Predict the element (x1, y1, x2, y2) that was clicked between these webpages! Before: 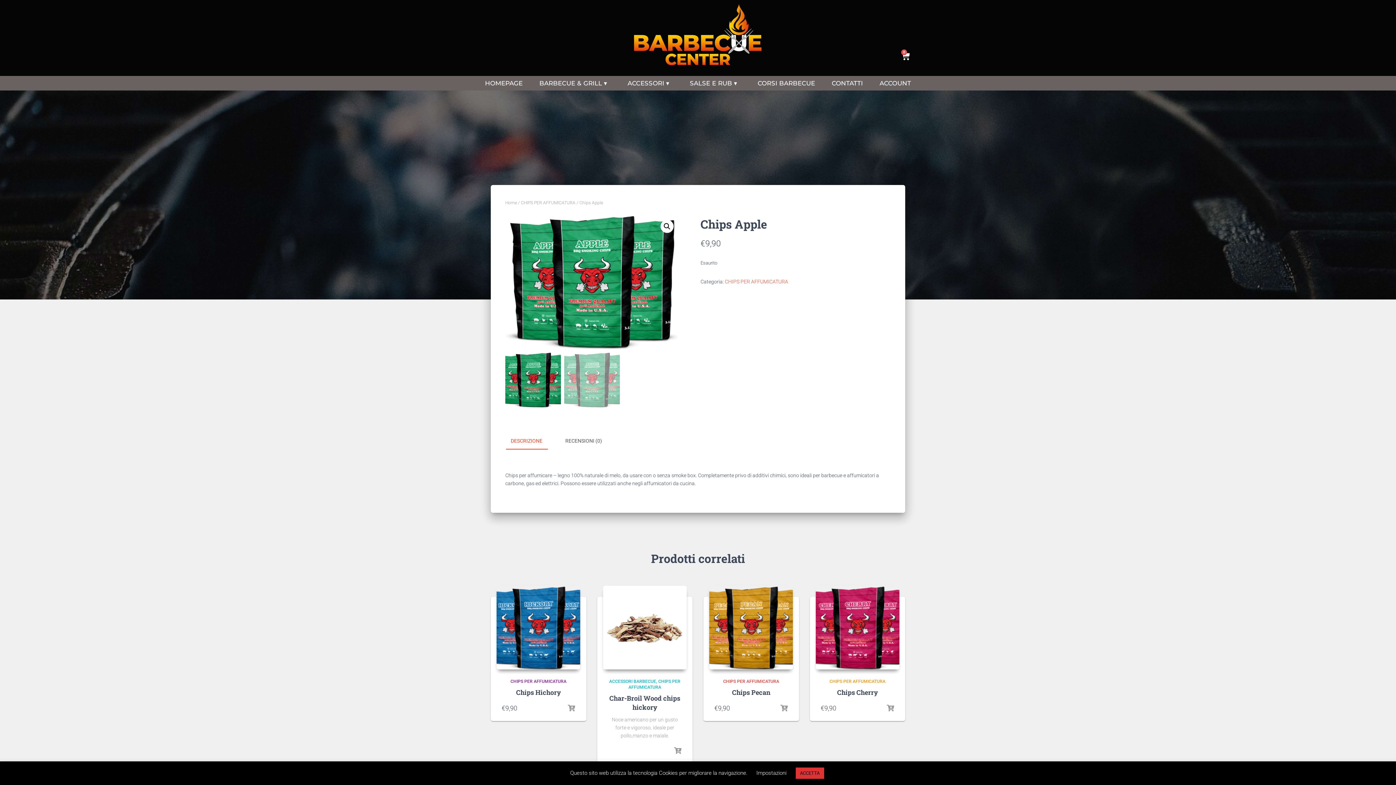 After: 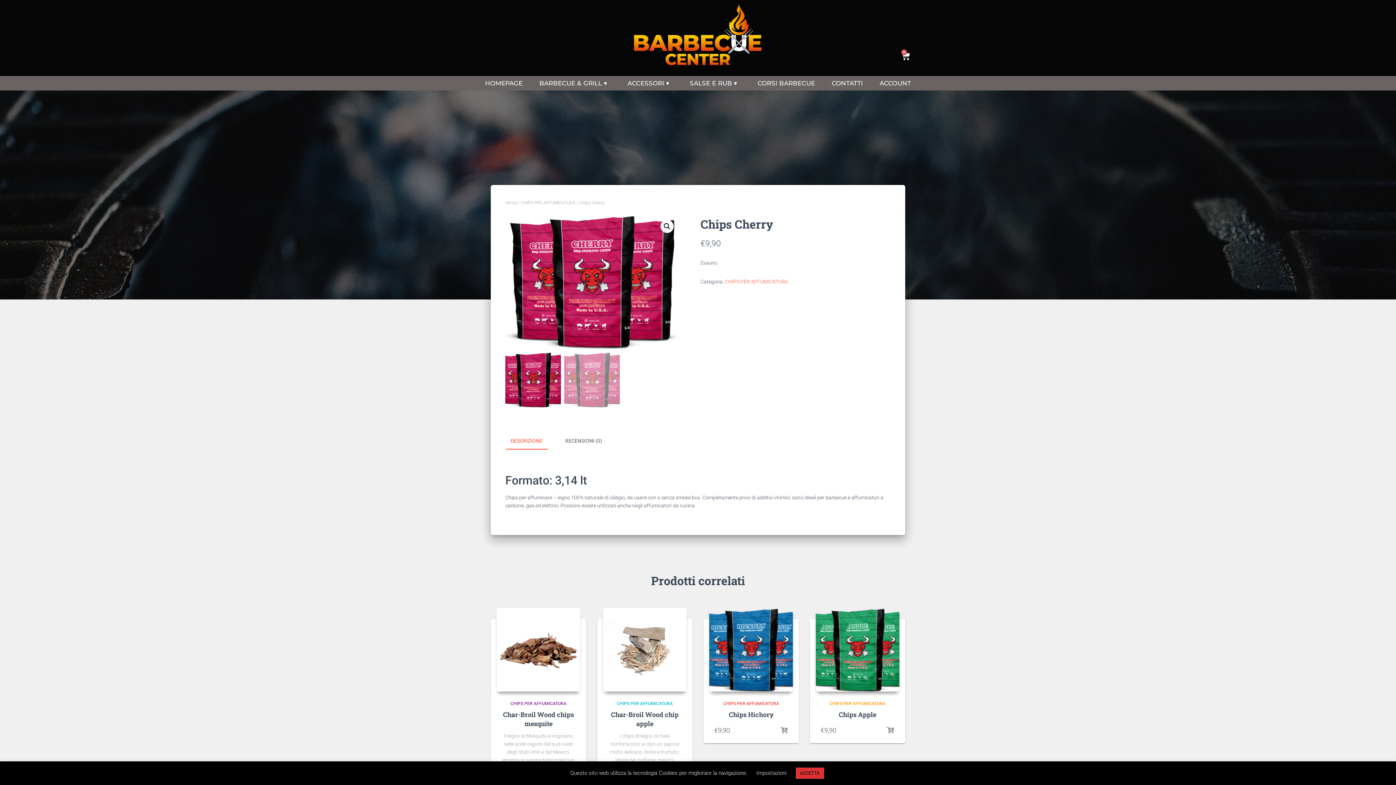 Action: bbox: (887, 704, 894, 712)